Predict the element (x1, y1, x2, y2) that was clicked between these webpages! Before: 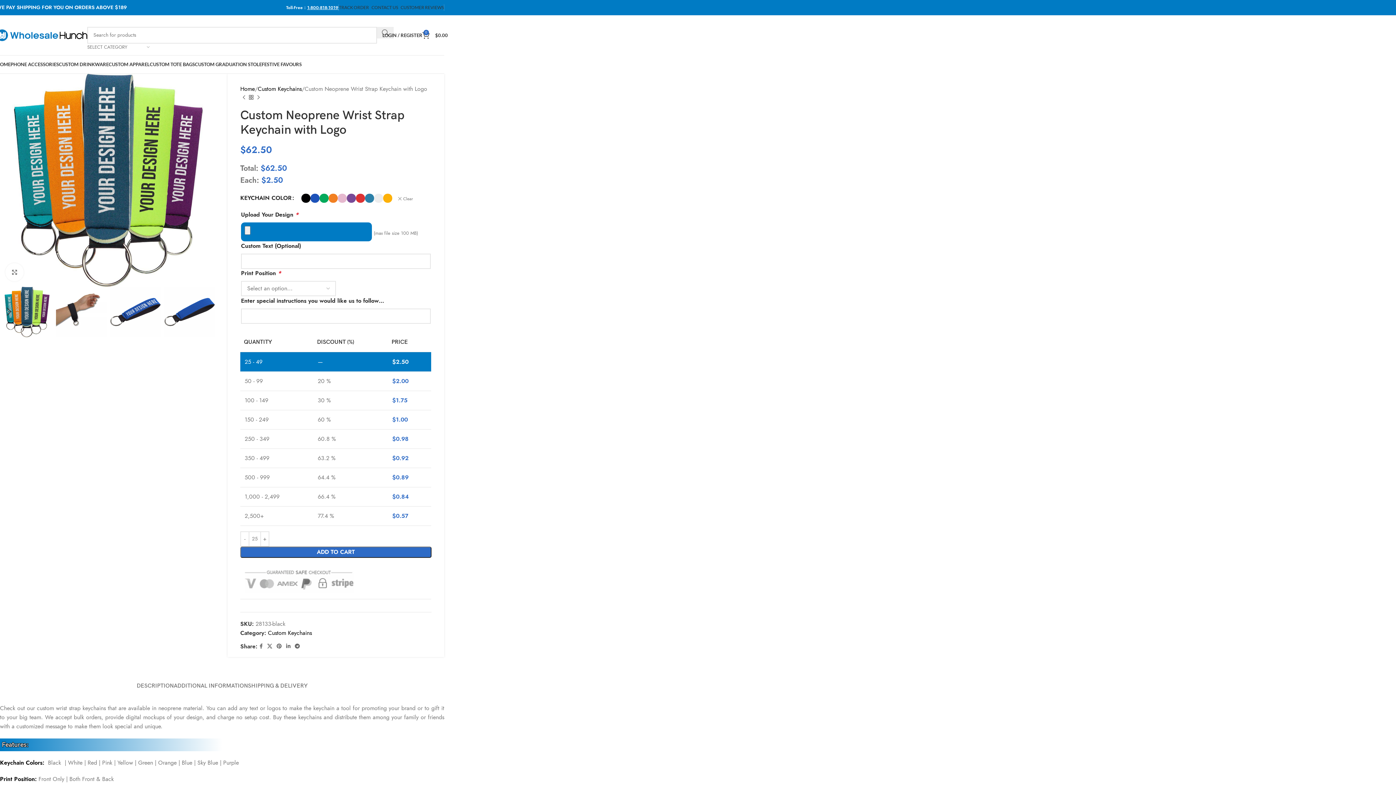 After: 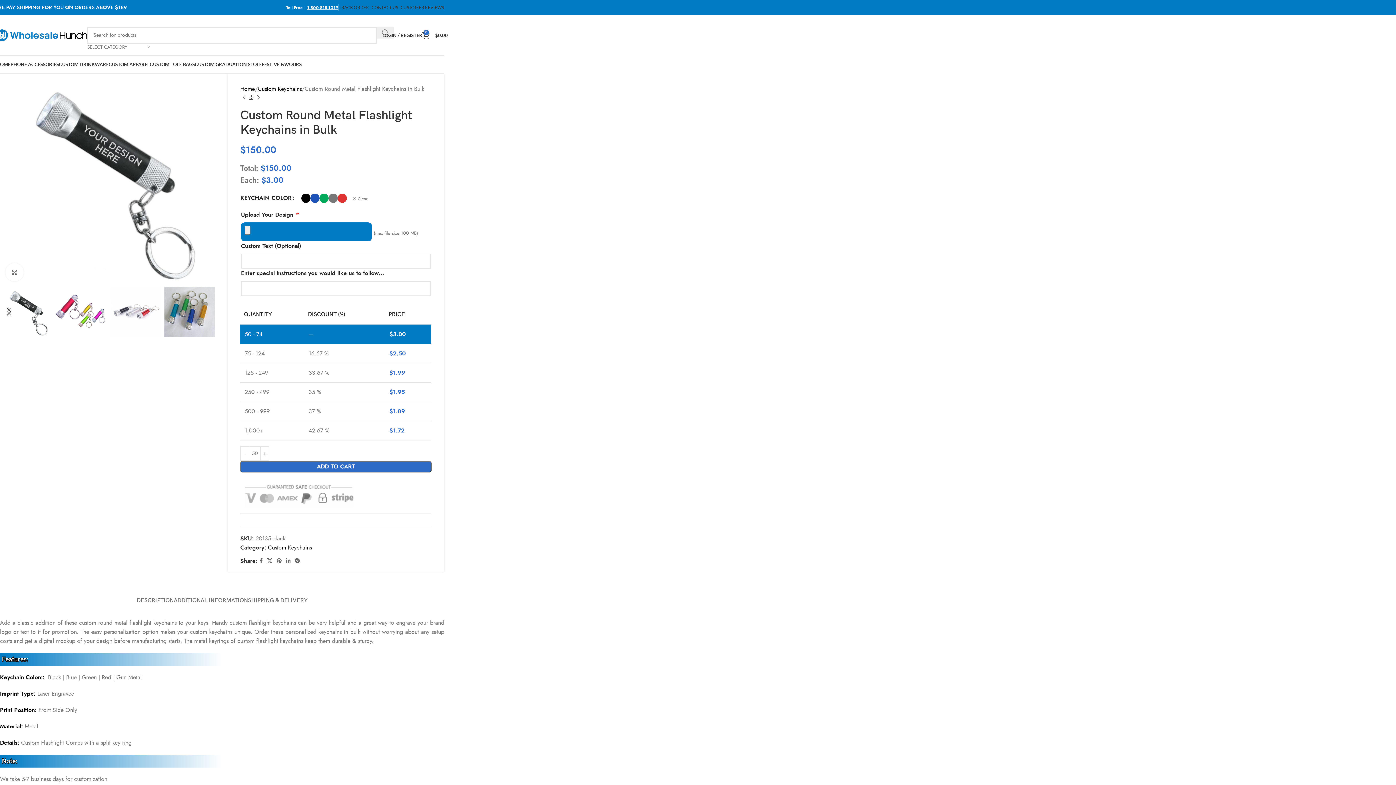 Action: bbox: (254, 93, 262, 101) label: Next product